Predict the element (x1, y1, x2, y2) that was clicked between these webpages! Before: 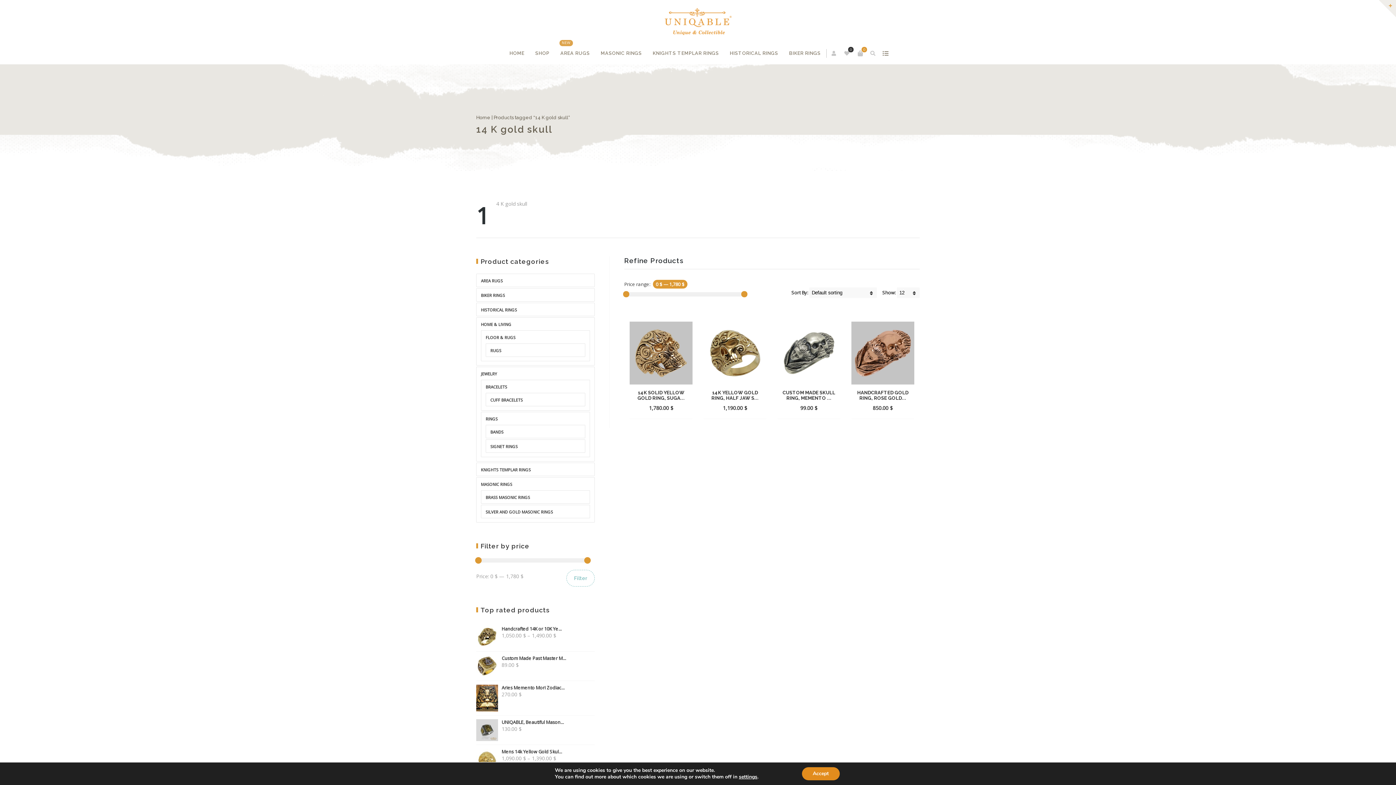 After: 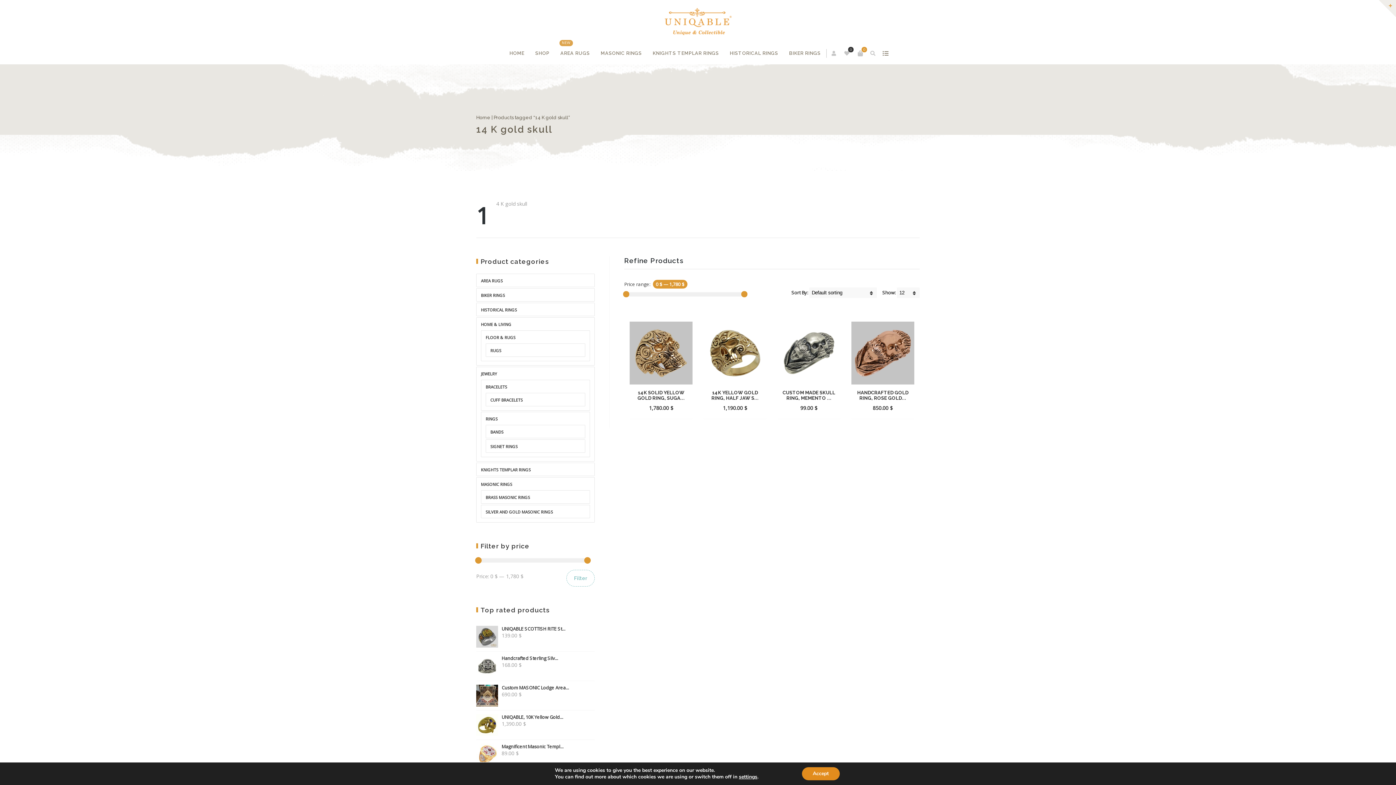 Action: label: Filter bbox: (566, 570, 594, 587)